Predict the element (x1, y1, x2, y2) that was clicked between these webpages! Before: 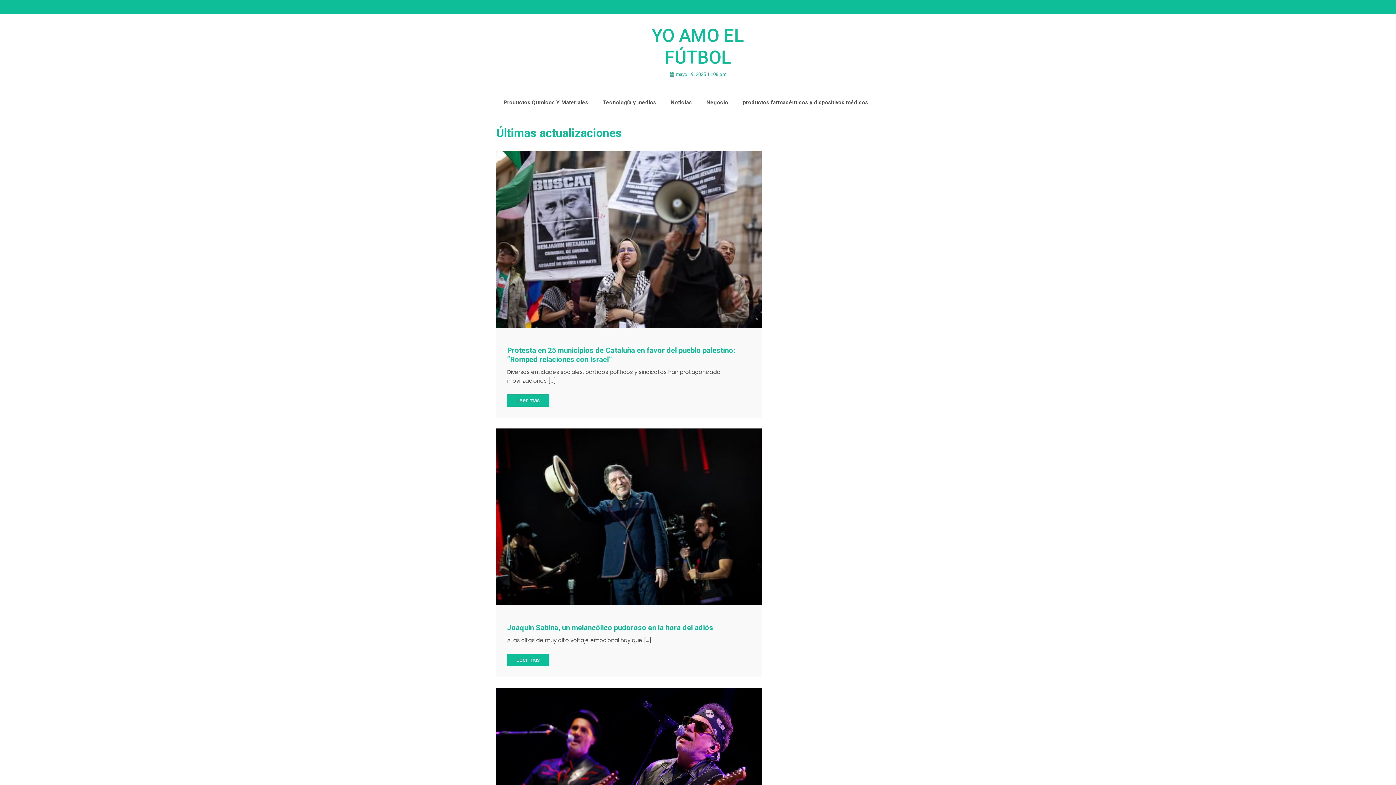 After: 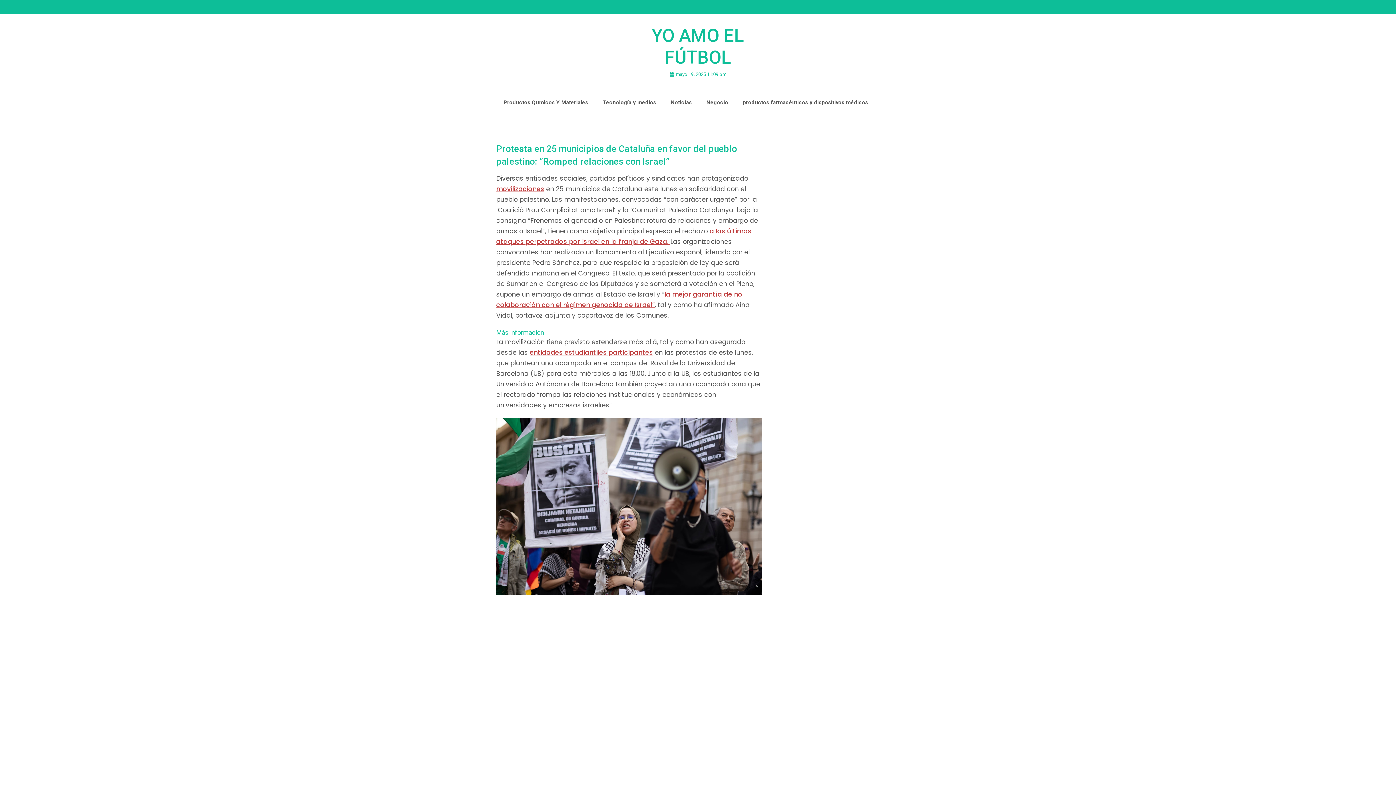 Action: bbox: (496, 150, 761, 327)